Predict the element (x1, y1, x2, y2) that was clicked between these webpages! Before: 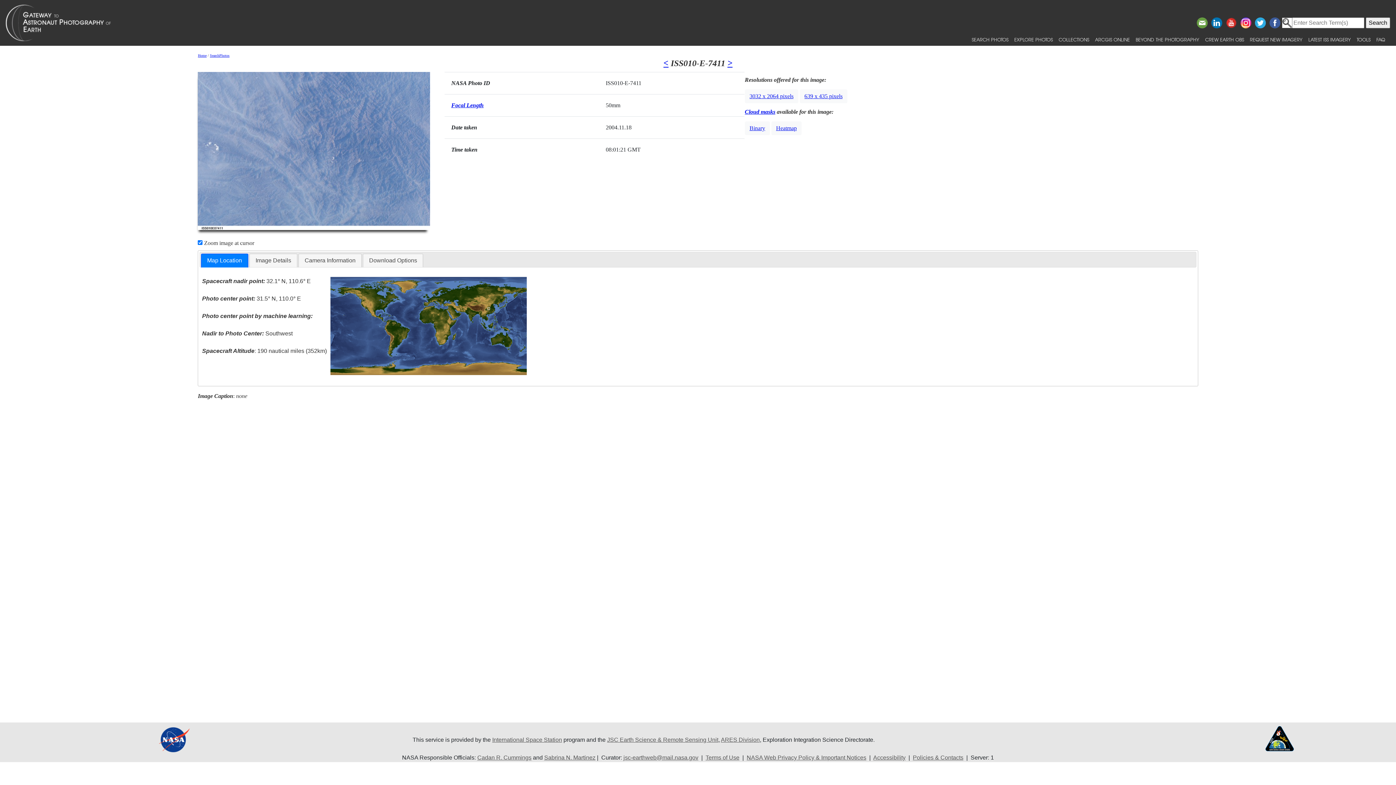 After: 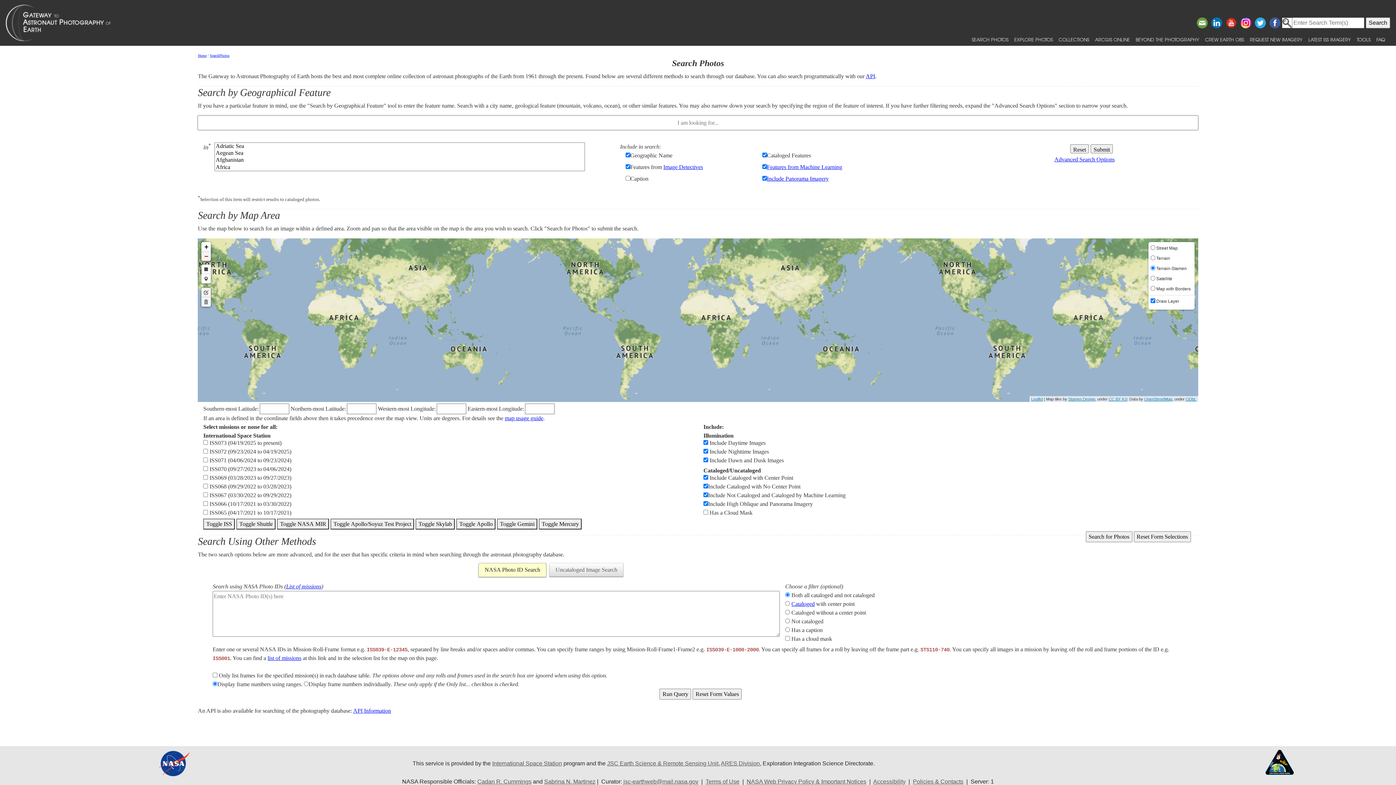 Action: bbox: (969, 33, 1011, 45) label: SEARCH PHOTOS